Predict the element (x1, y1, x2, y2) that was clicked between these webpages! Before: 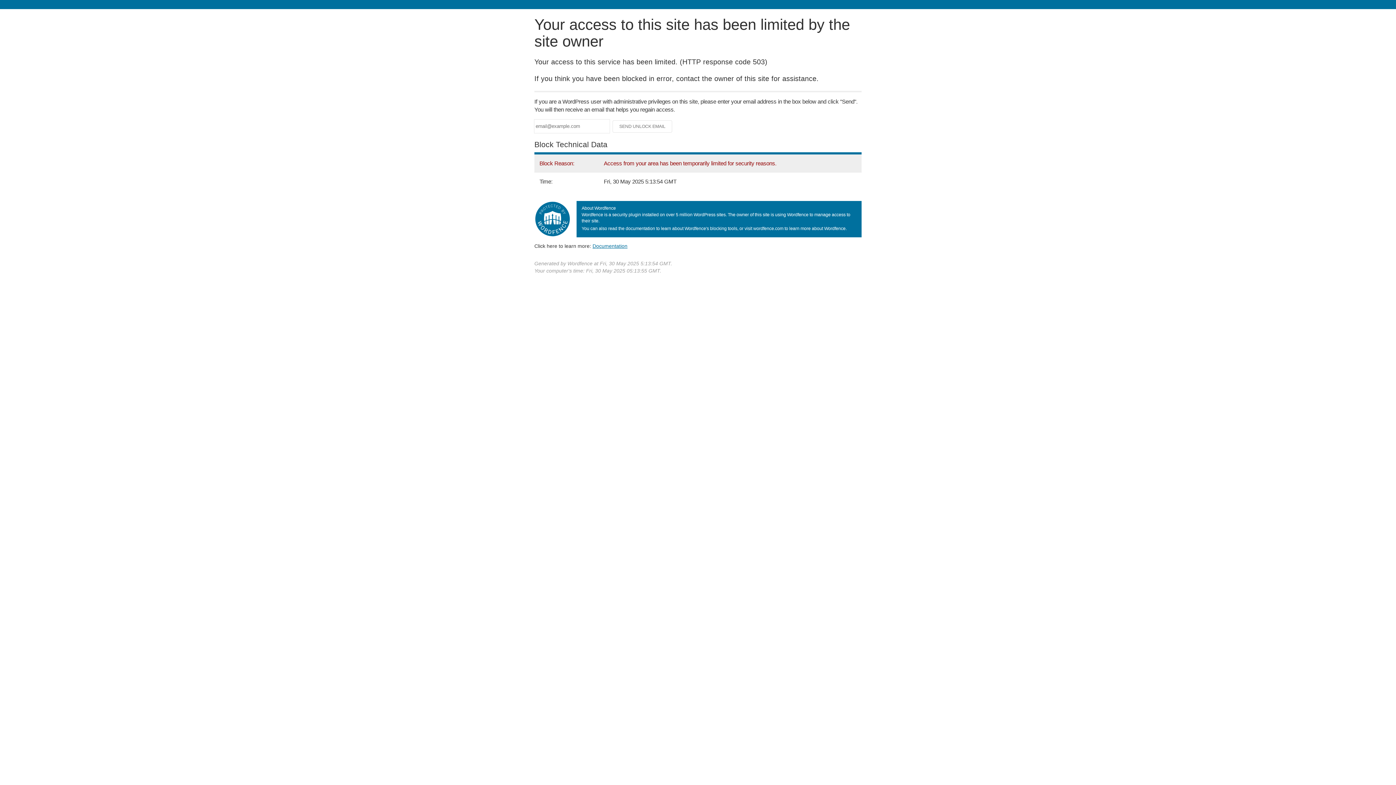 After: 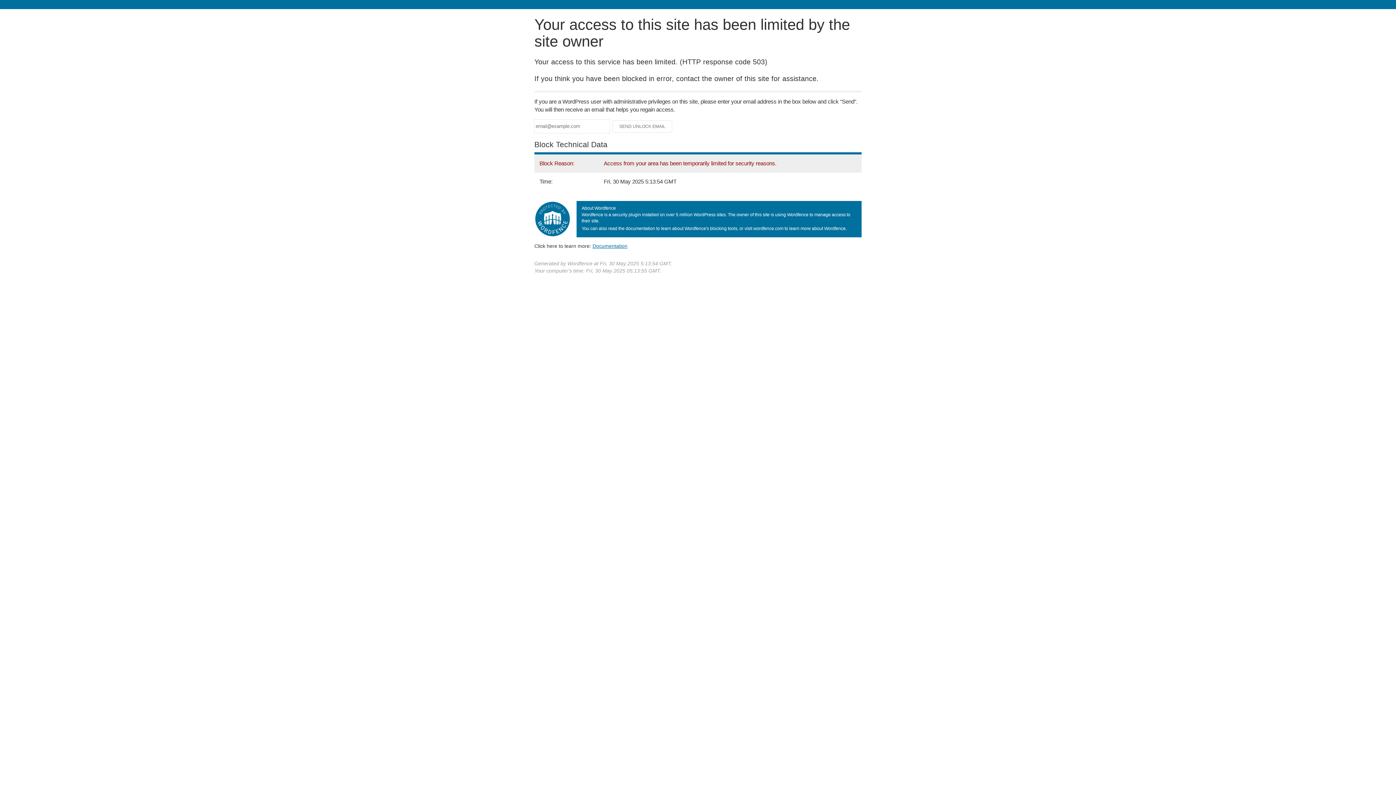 Action: label: Documentation bbox: (592, 243, 627, 248)